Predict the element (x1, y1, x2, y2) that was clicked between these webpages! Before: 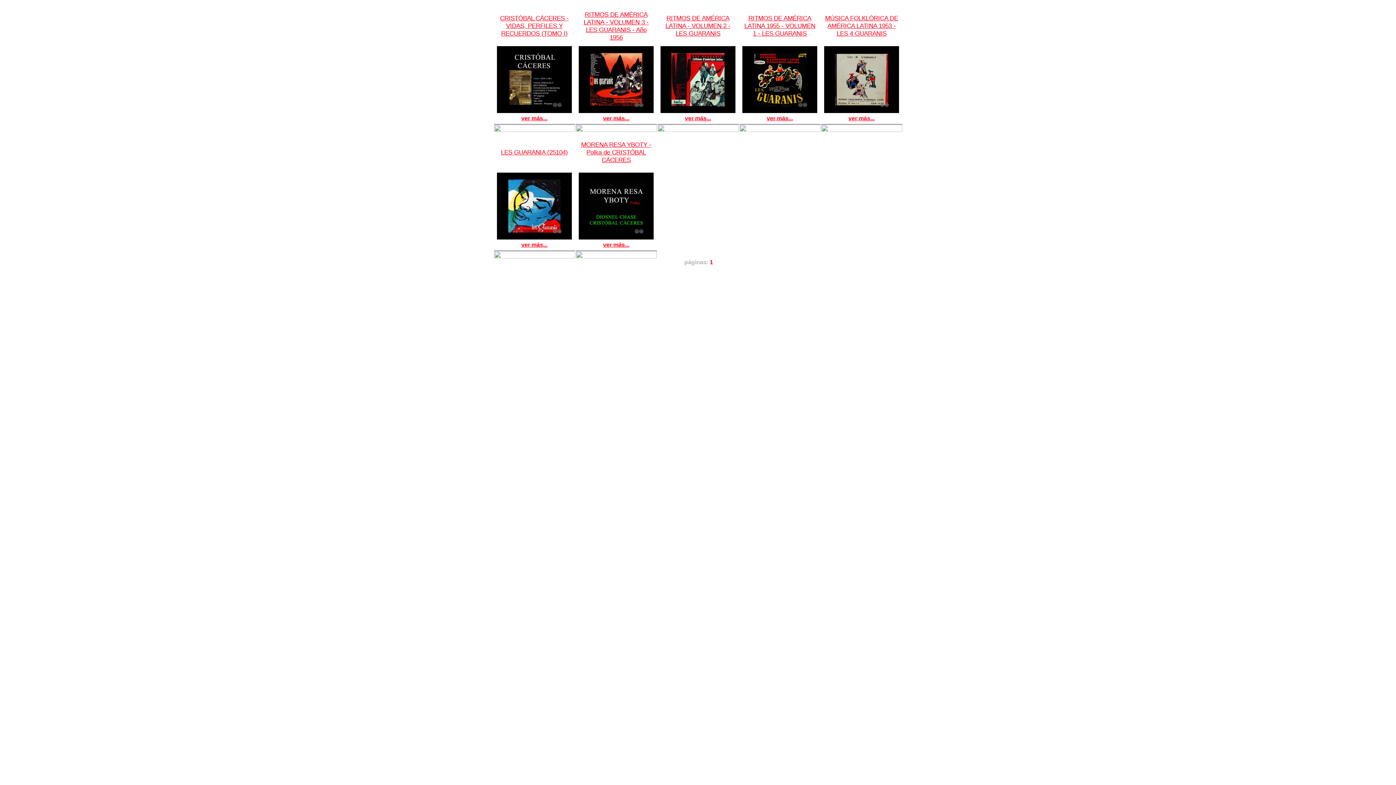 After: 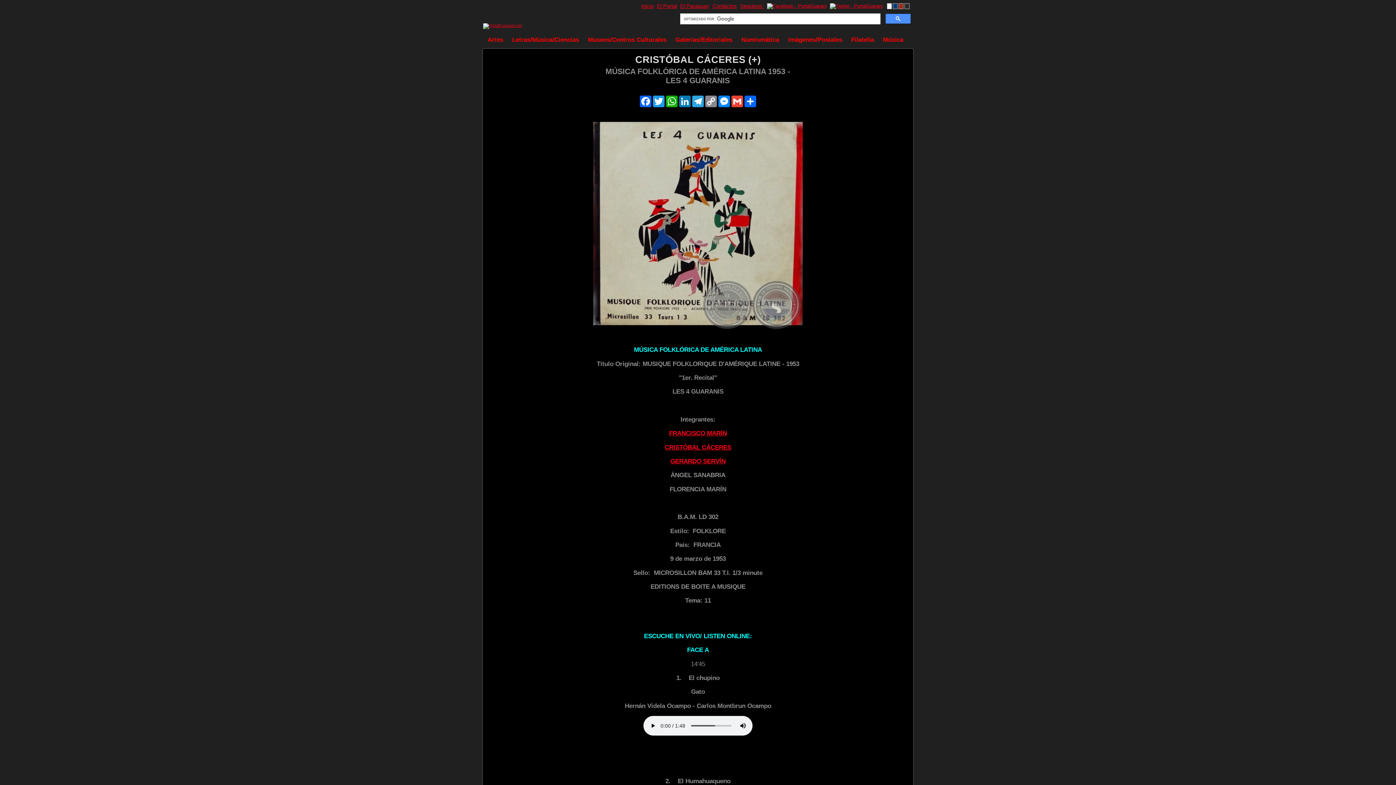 Action: label: ver más... bbox: (848, 115, 874, 121)